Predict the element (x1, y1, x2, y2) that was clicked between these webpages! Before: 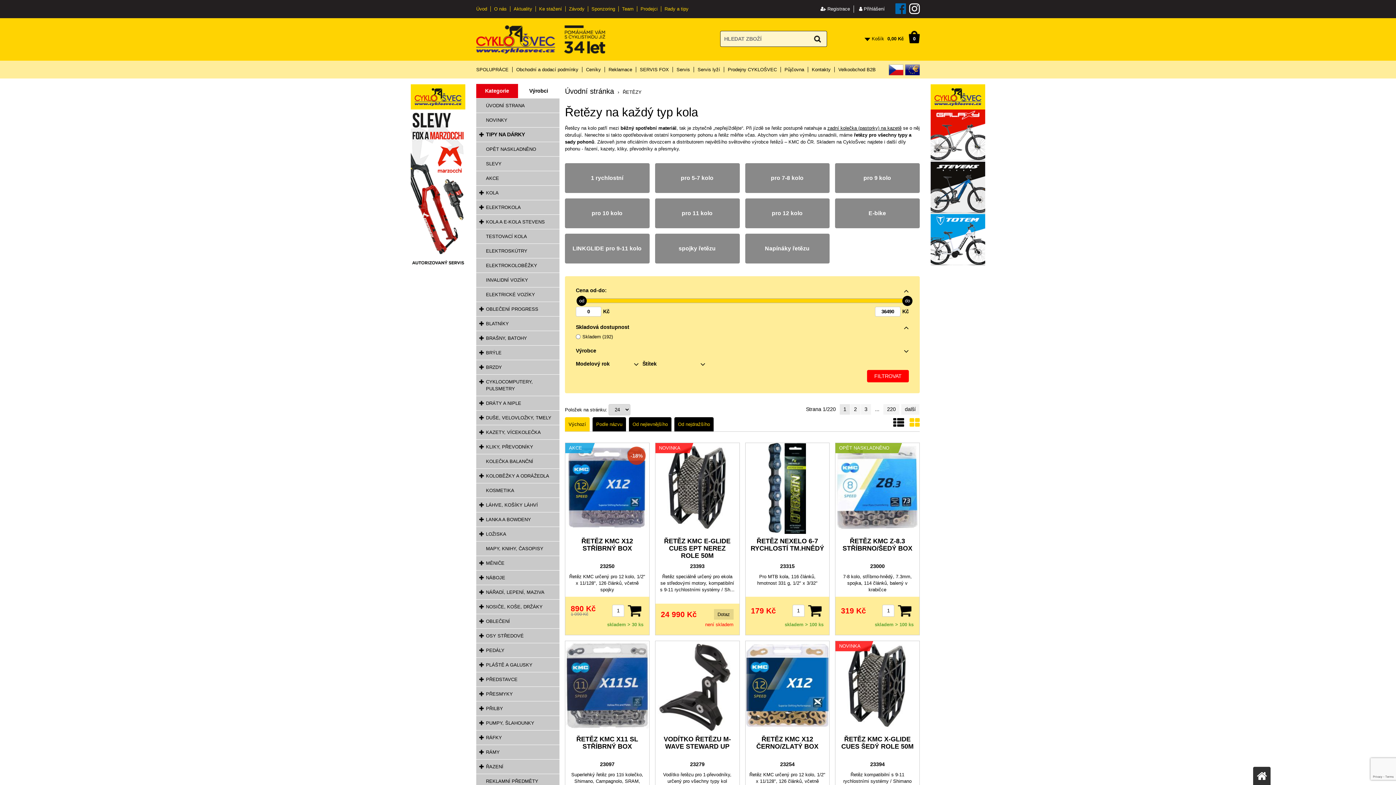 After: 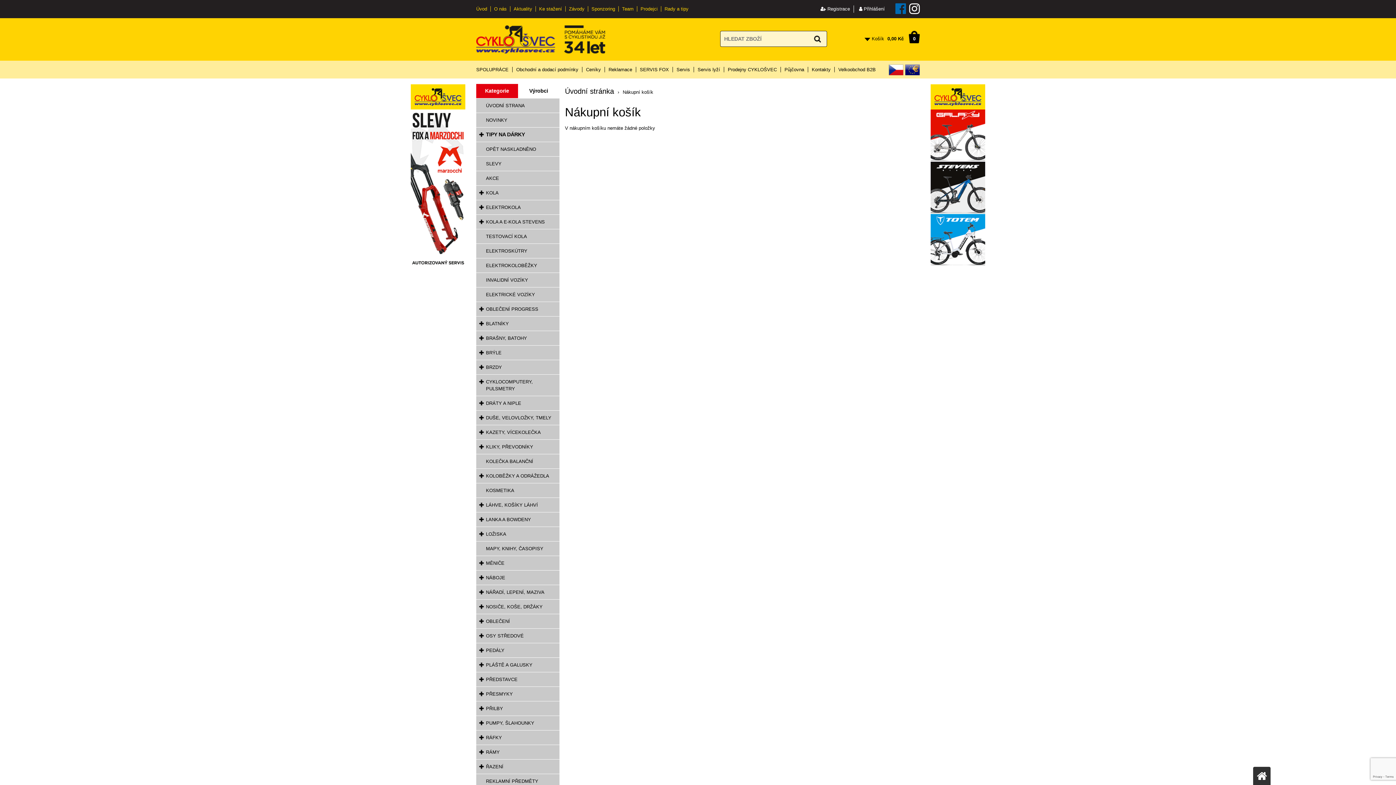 Action: bbox: (872, 30, 920, 43) label: Košík 0,00 Kč 0